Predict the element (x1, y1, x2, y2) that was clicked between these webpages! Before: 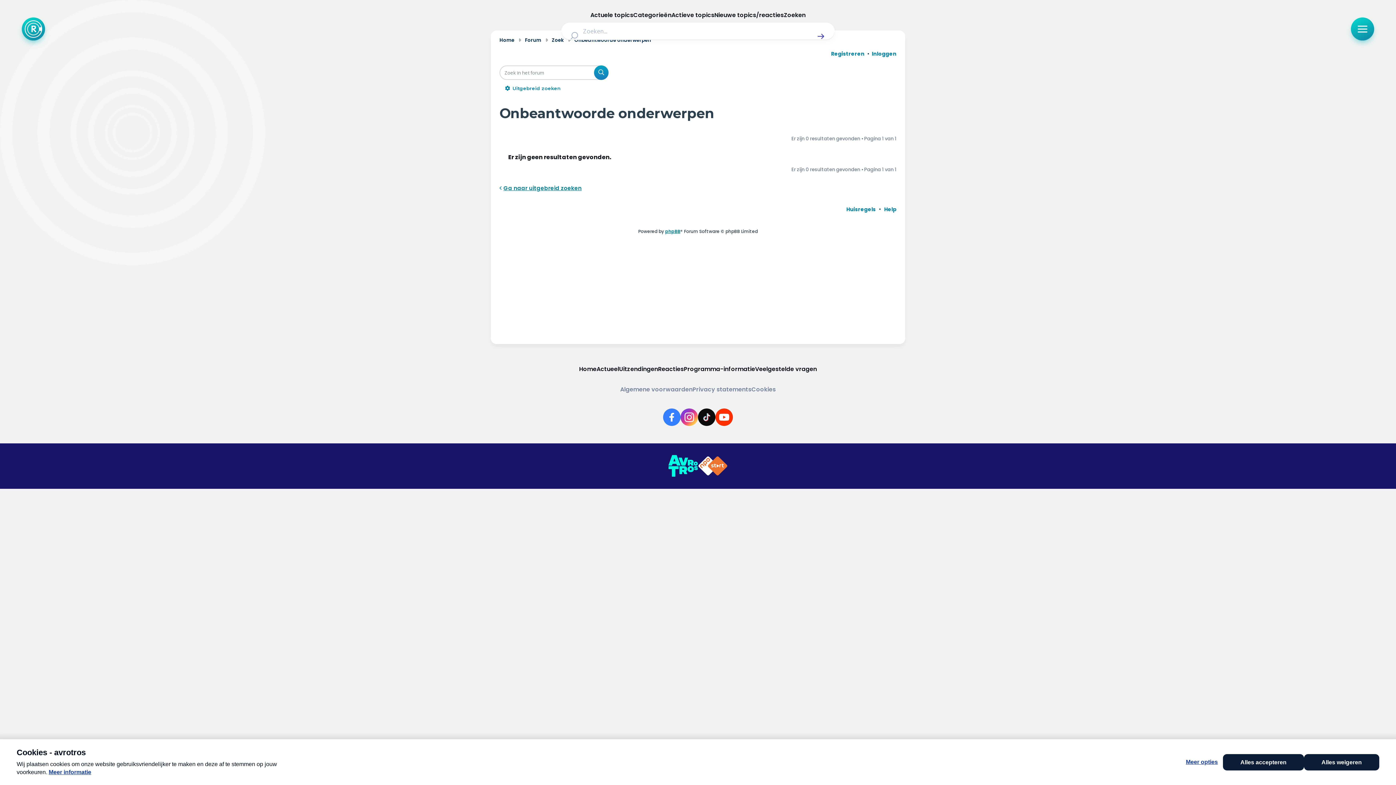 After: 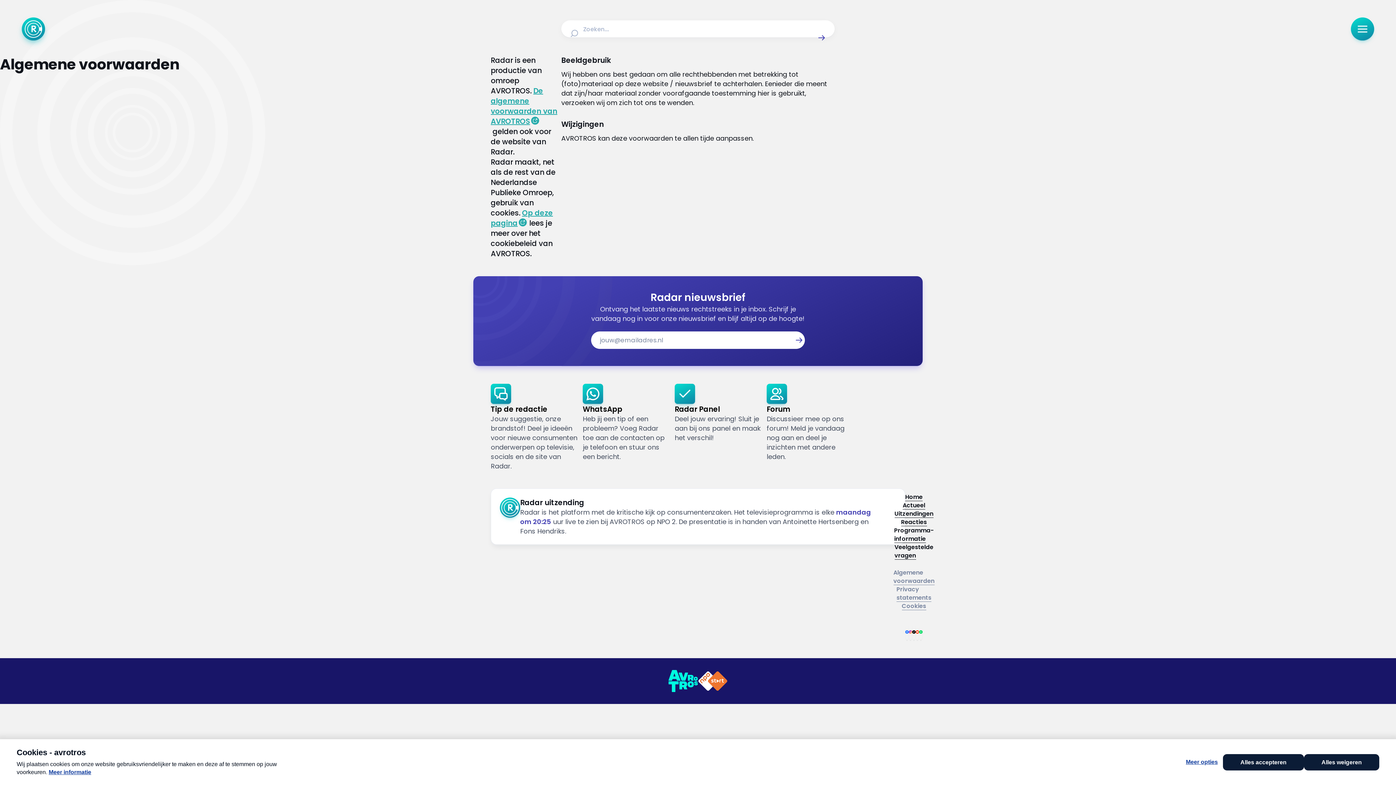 Action: bbox: (620, 385, 692, 394) label: Algemene voorwaarden